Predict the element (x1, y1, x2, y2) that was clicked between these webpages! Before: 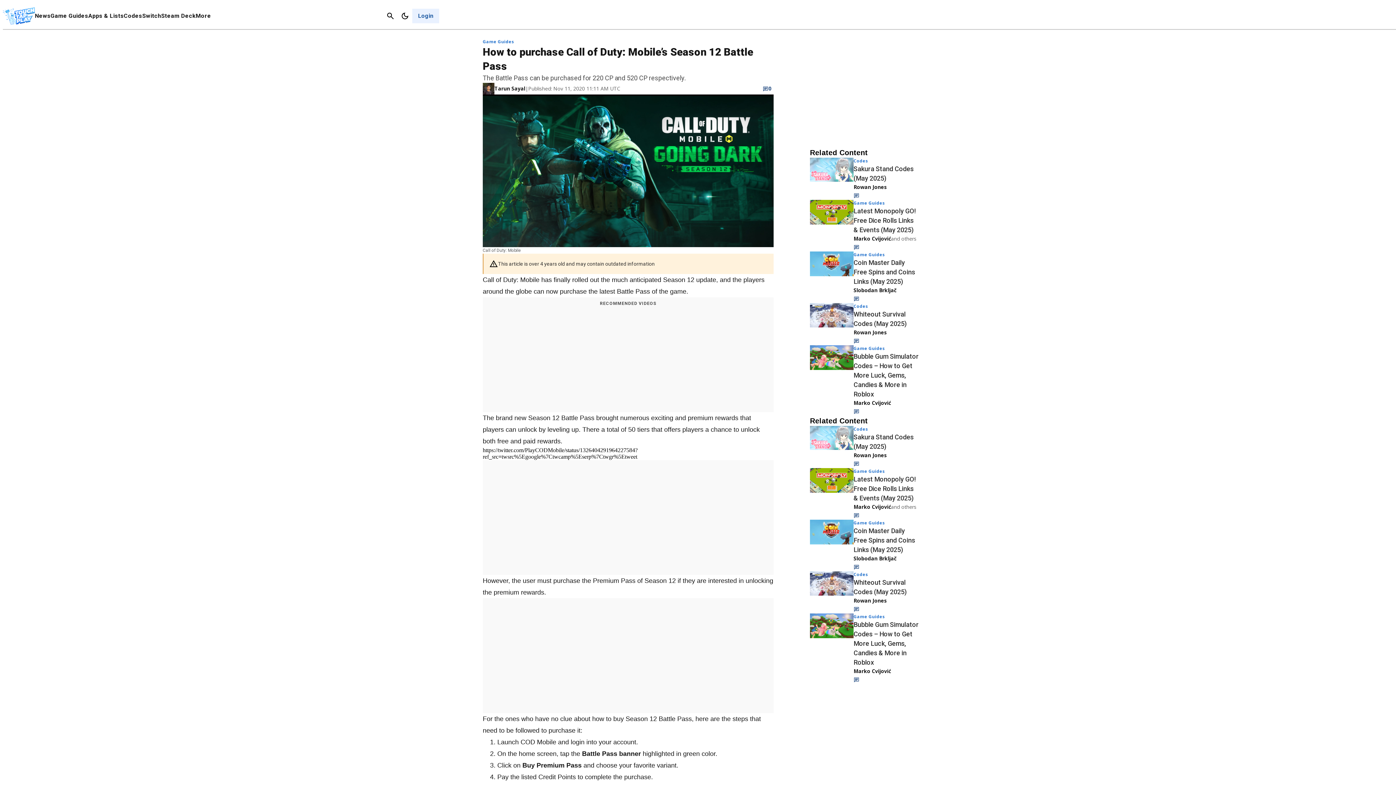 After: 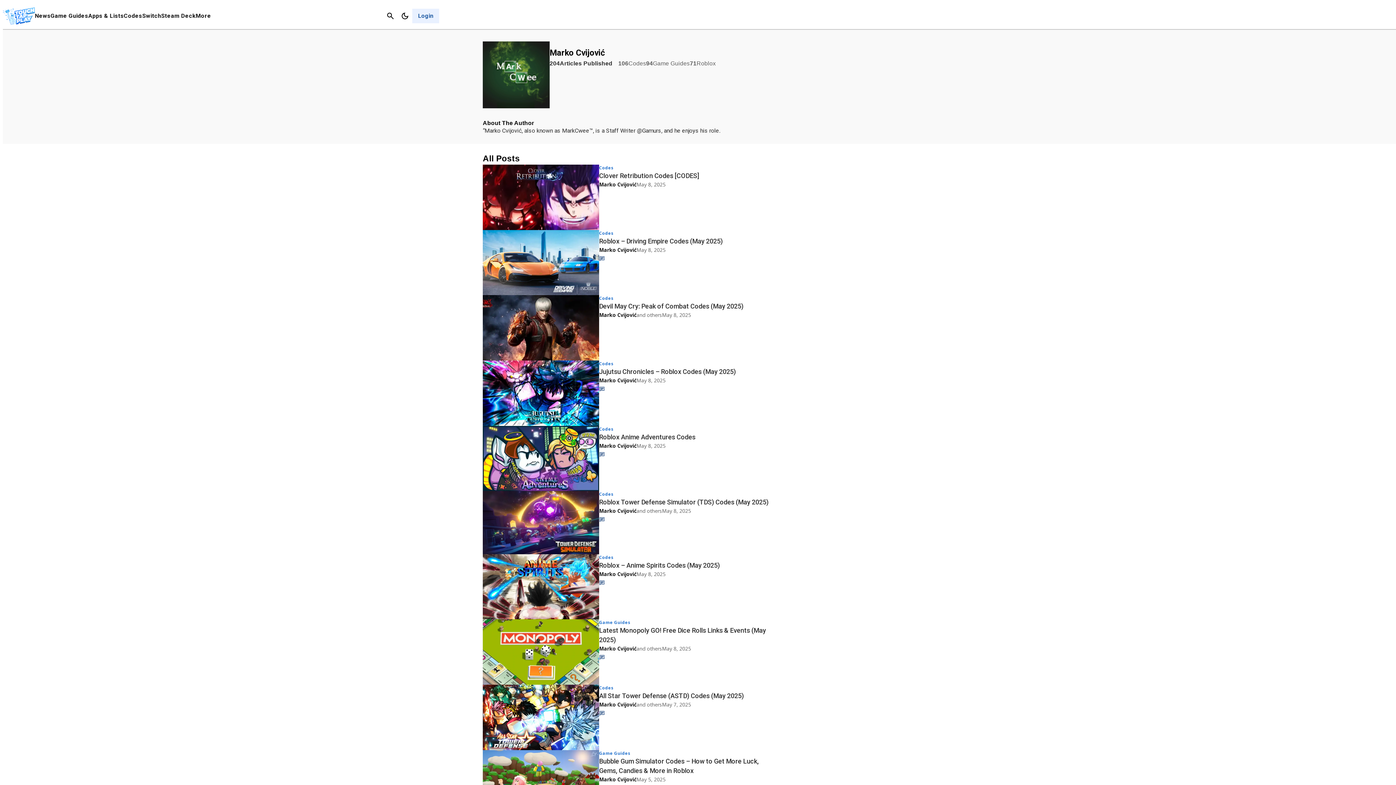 Action: bbox: (853, 399, 891, 407) label: Marko Cvijović